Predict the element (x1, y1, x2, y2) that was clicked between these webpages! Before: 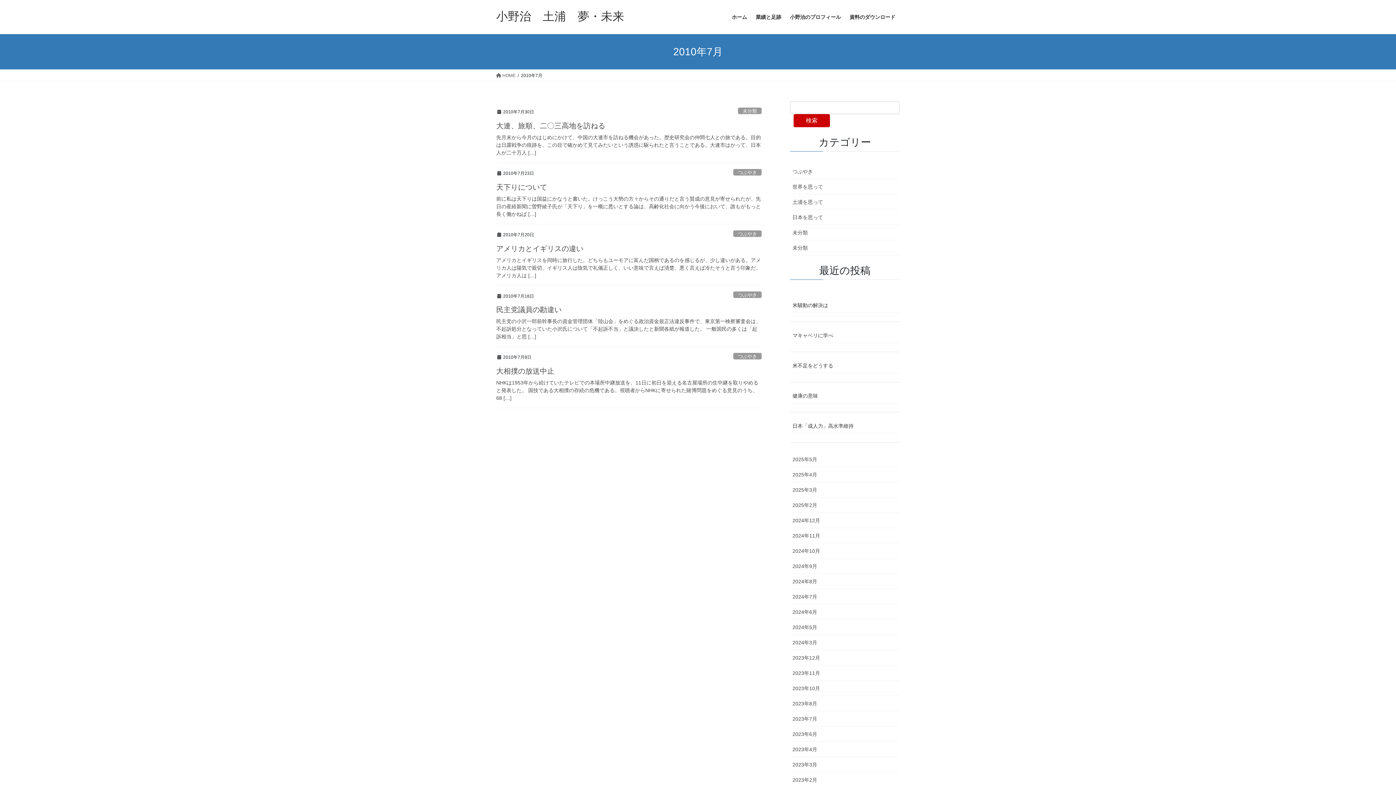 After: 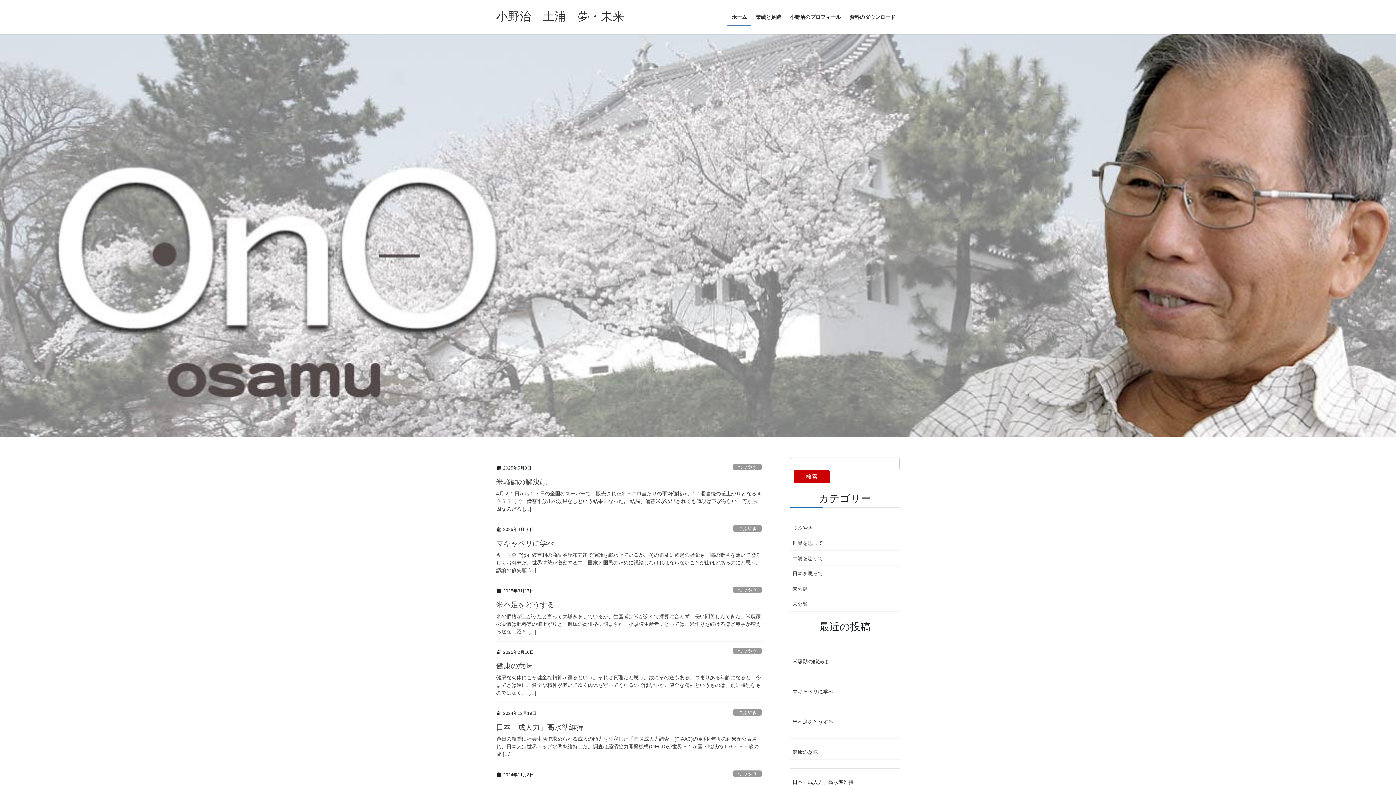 Action: bbox: (727, 8, 751, 25) label: ホーム